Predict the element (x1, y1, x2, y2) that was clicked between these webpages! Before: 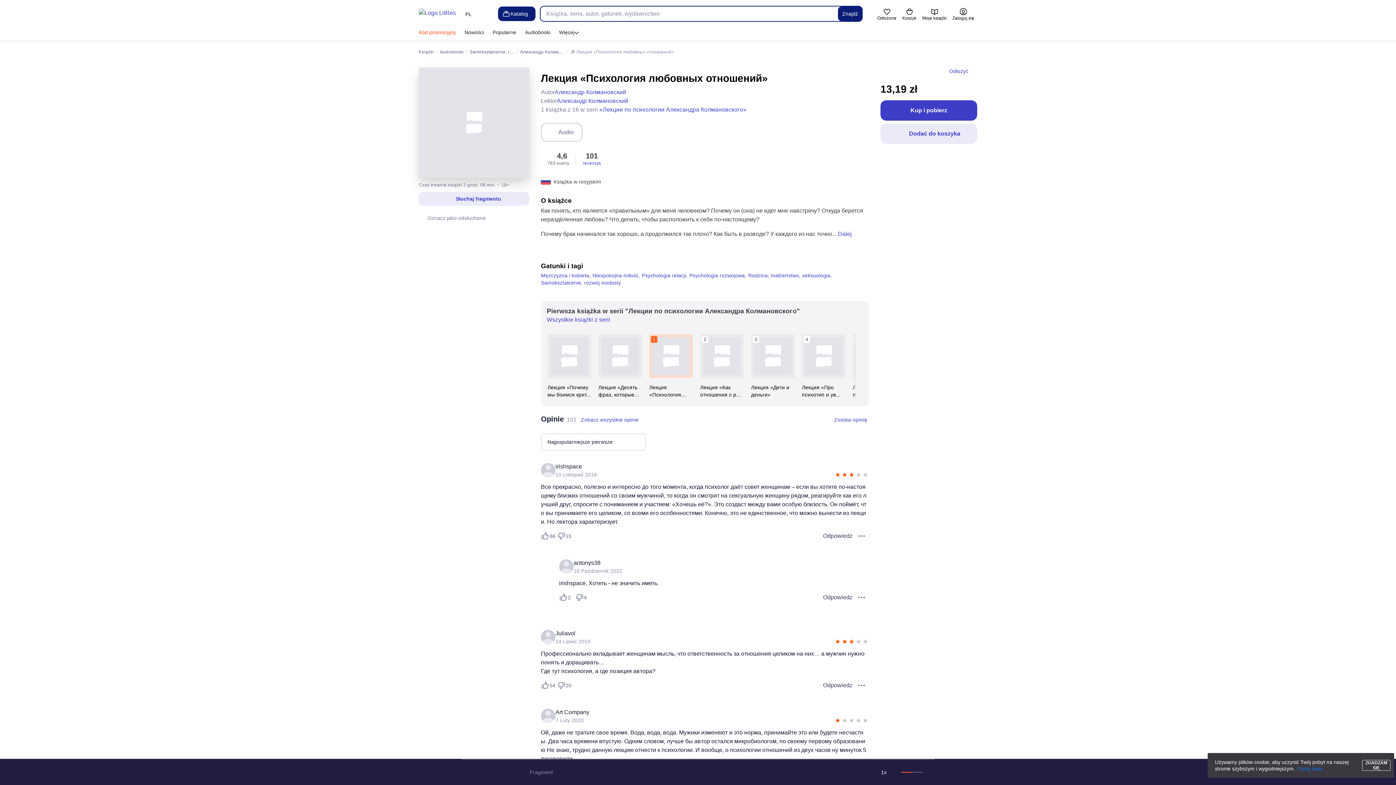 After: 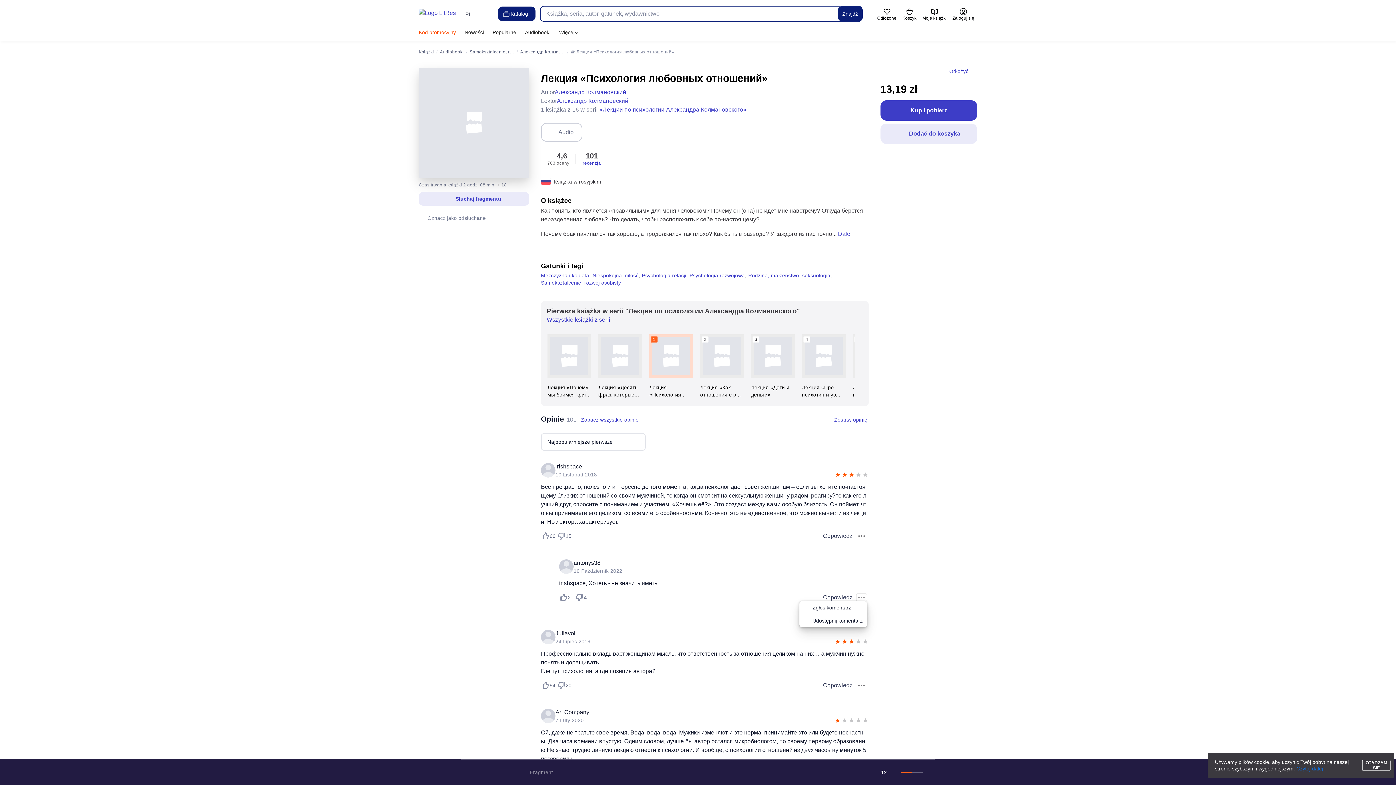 Action: bbox: (856, 594, 867, 601) label: Menu komentarza